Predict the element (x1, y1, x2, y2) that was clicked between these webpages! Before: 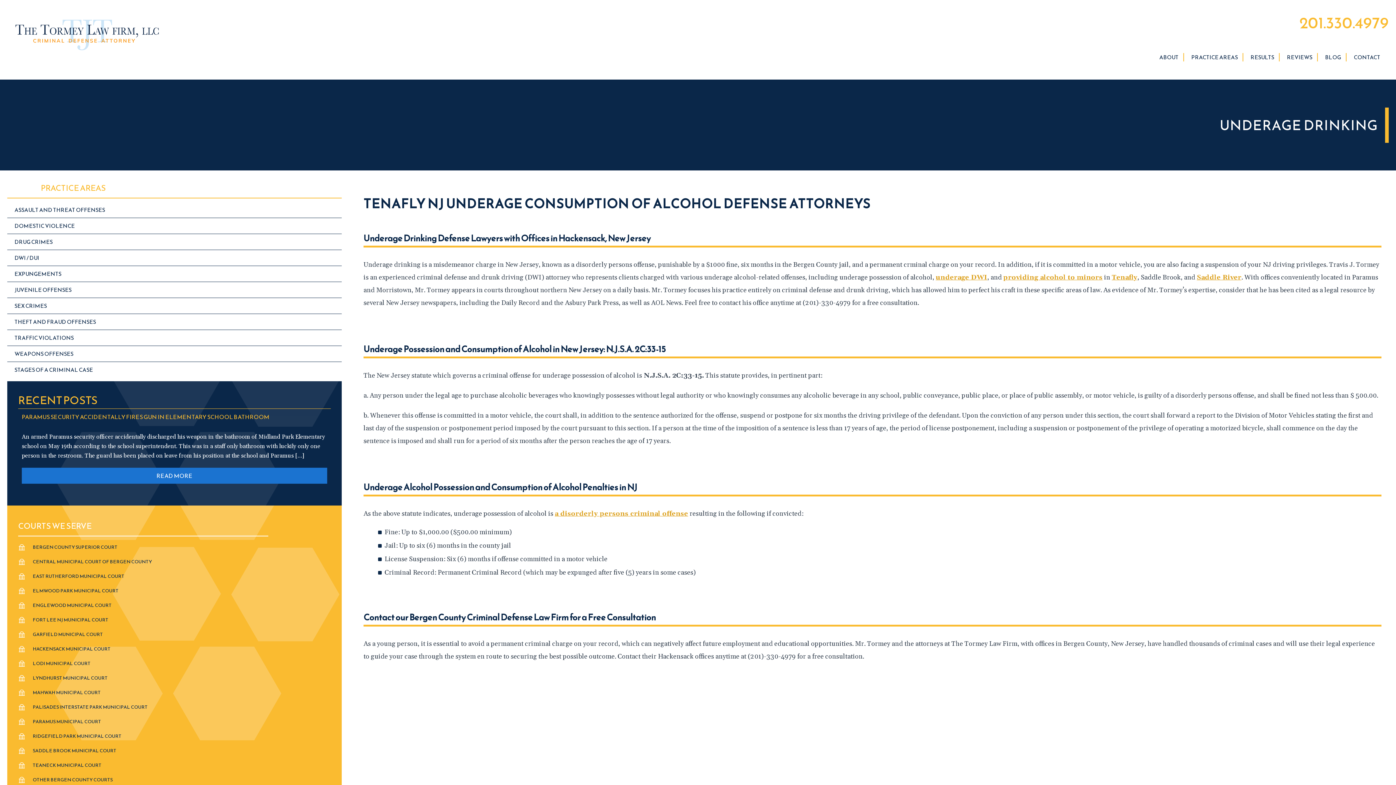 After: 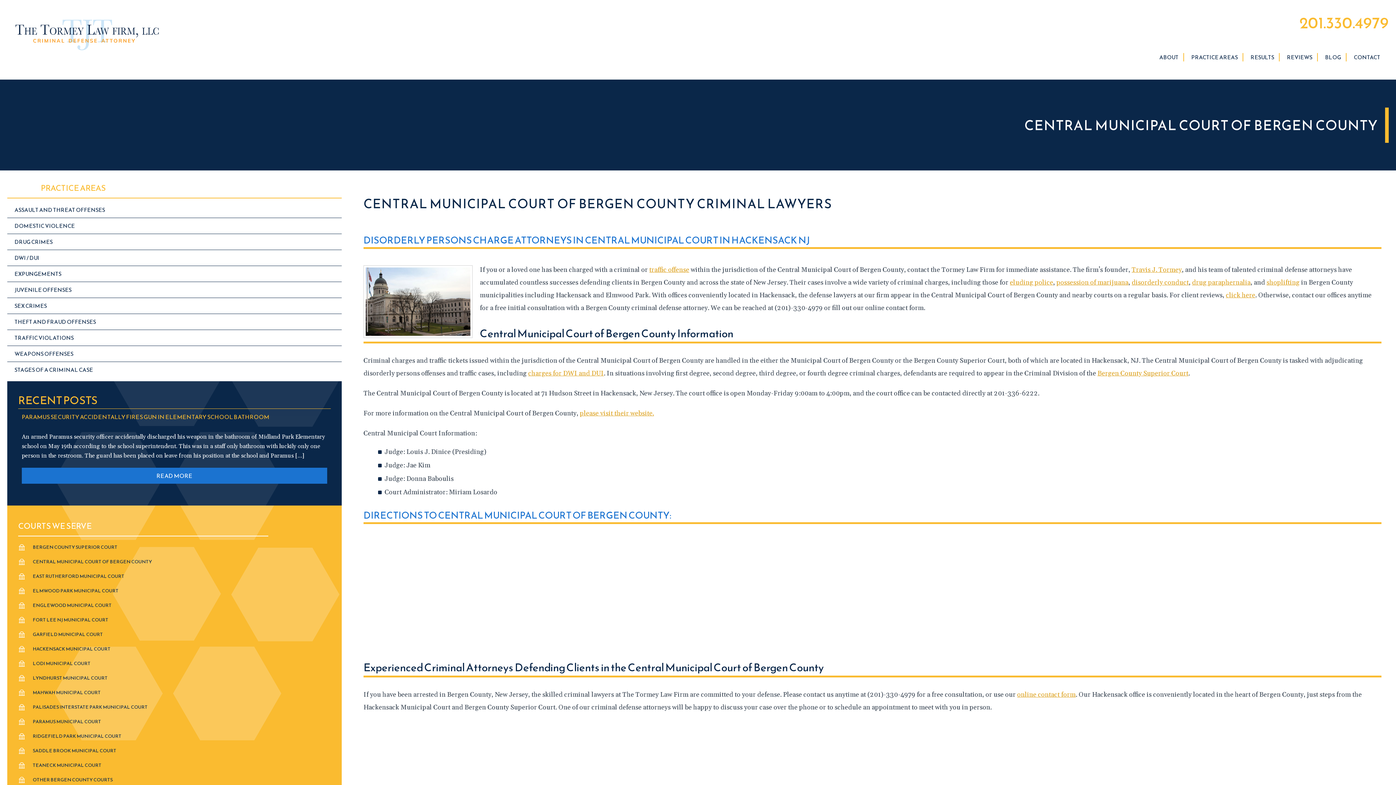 Action: label: CENTRAL MUNICIPAL COURT OF BERGEN COUNTY bbox: (18, 558, 330, 565)